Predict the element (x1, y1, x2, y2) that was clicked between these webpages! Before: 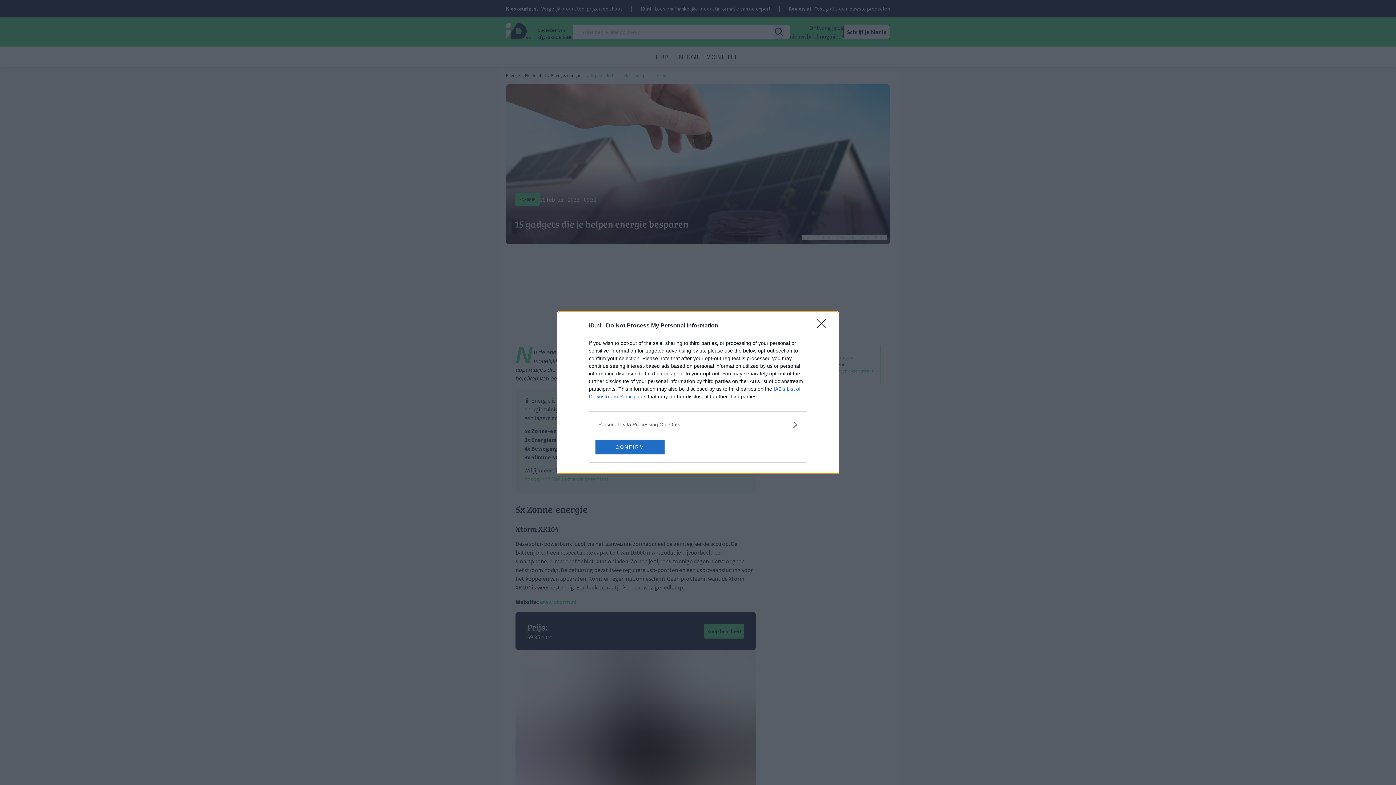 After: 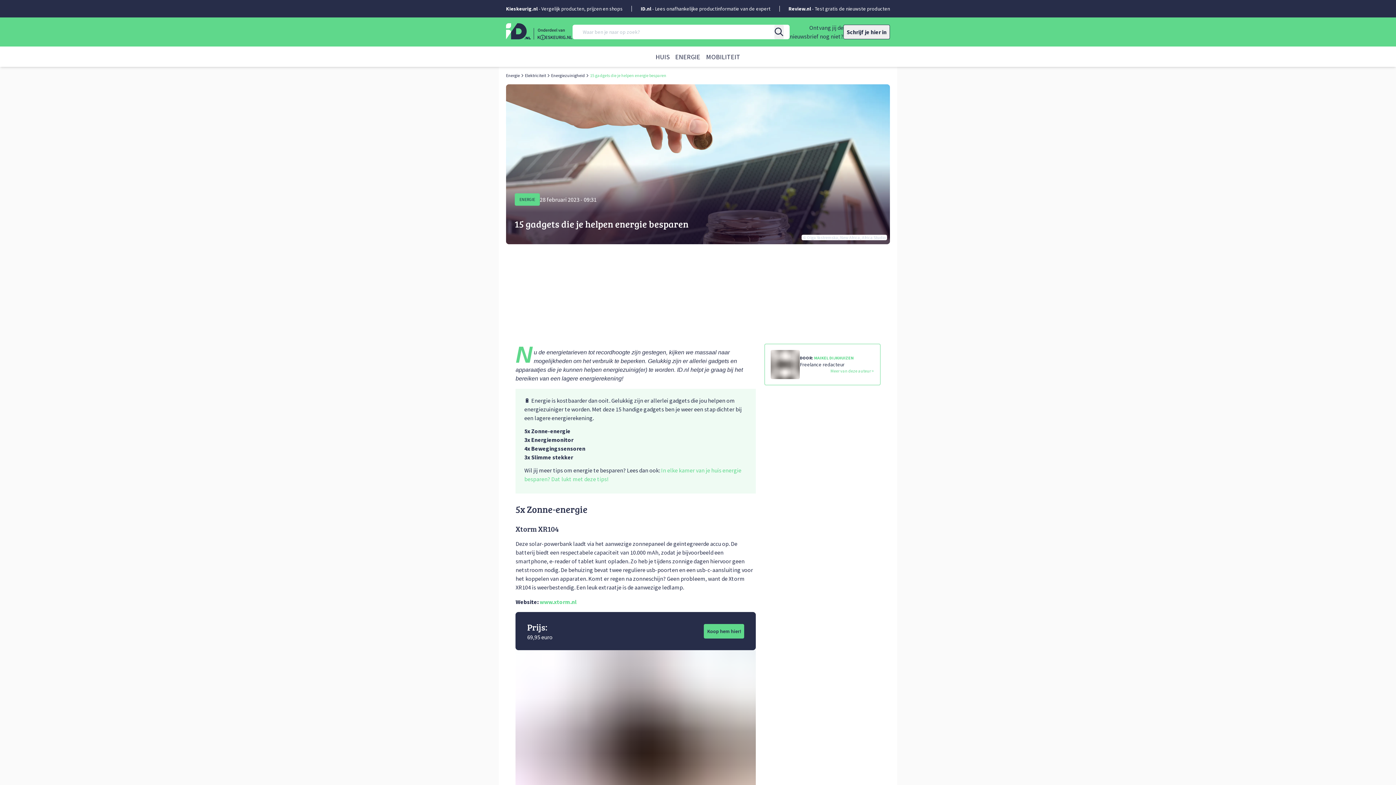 Action: bbox: (595, 439, 664, 454) label: CONFIRM